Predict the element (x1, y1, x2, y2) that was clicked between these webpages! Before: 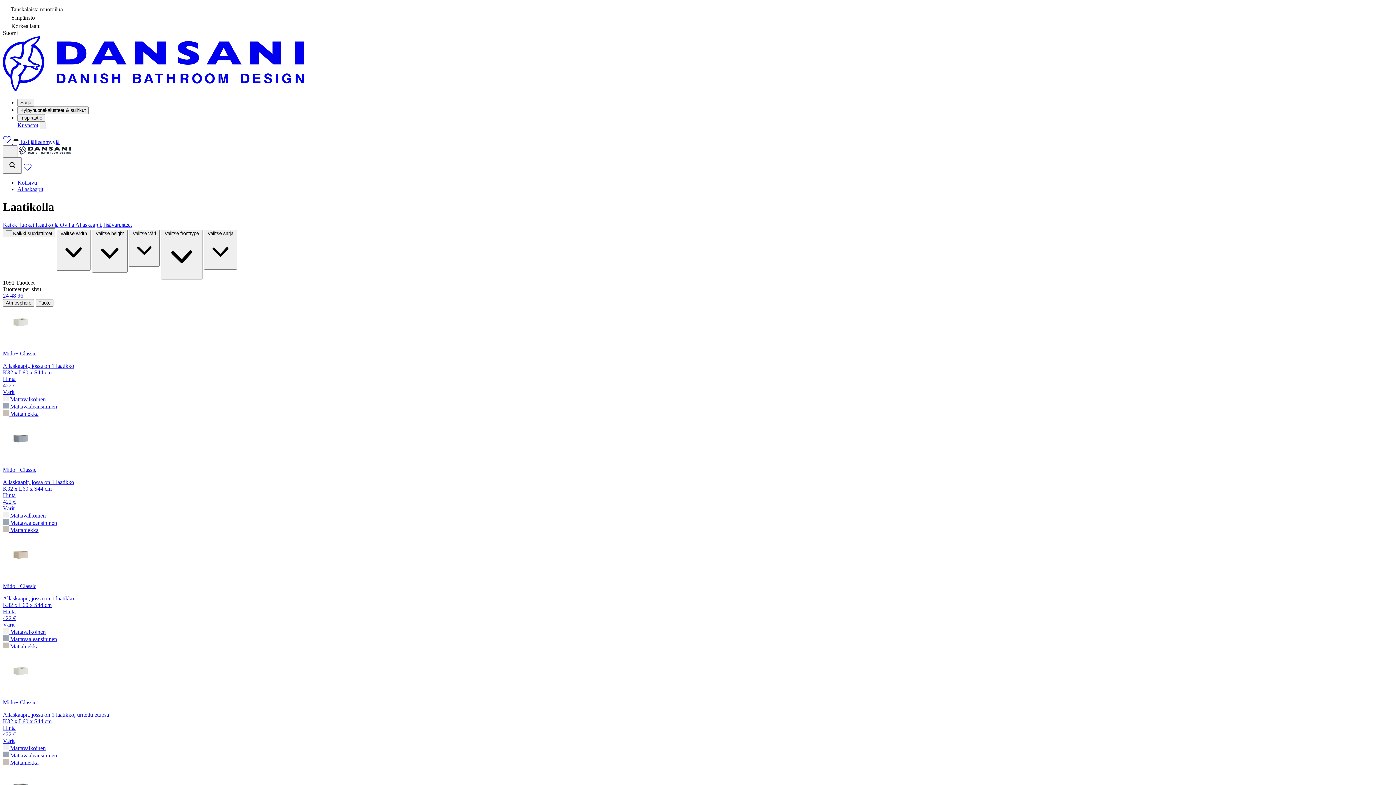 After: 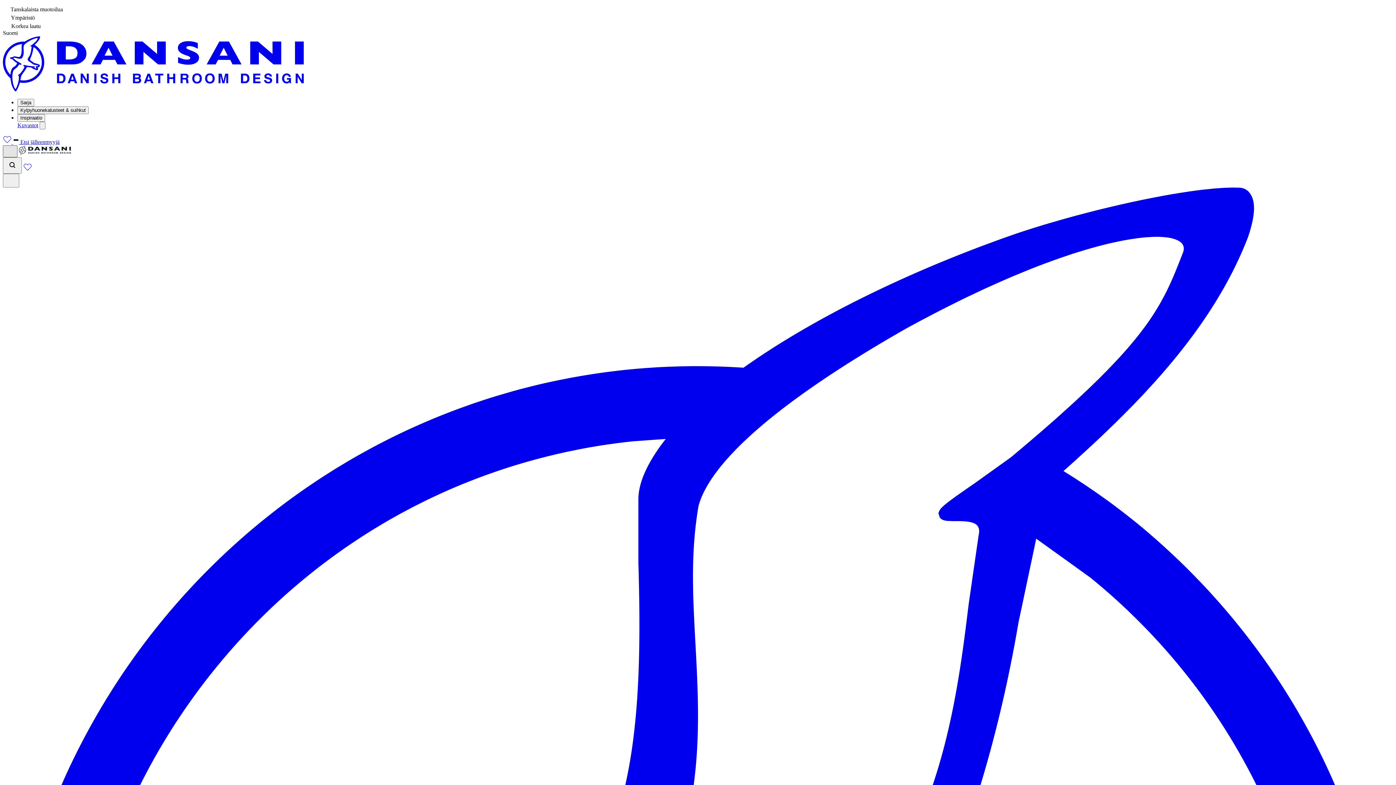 Action: bbox: (2, 145, 17, 157)